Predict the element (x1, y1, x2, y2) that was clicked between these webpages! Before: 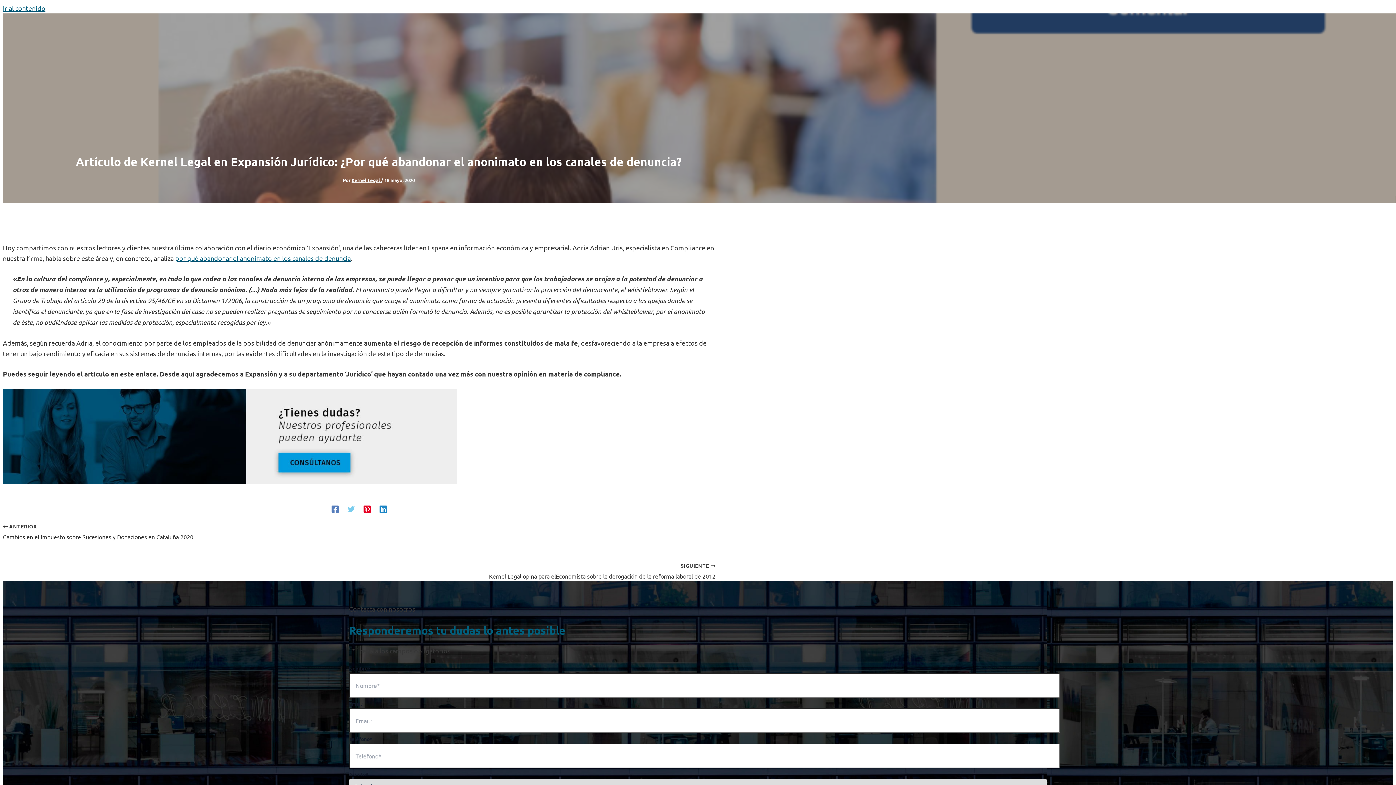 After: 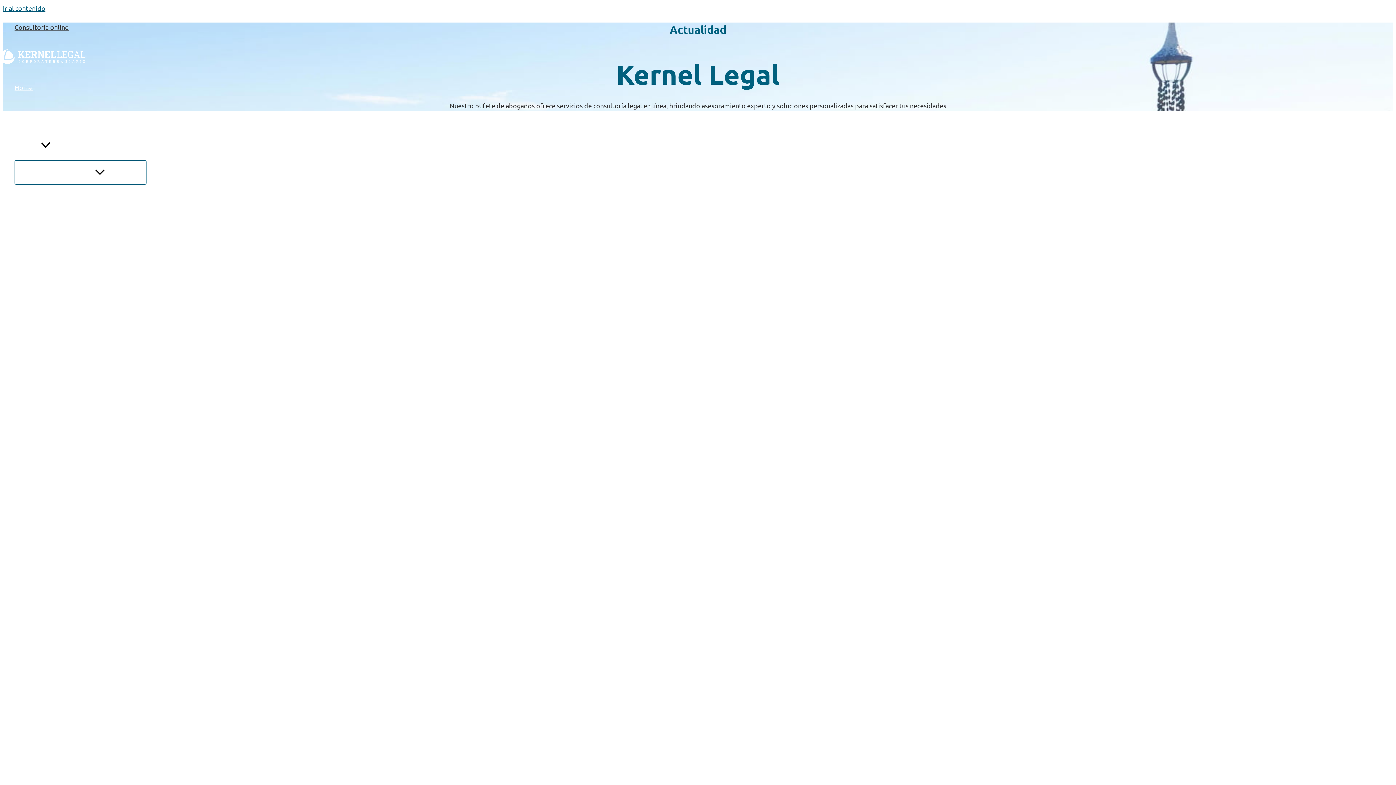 Action: label: Kernel Legal  bbox: (351, 177, 381, 183)